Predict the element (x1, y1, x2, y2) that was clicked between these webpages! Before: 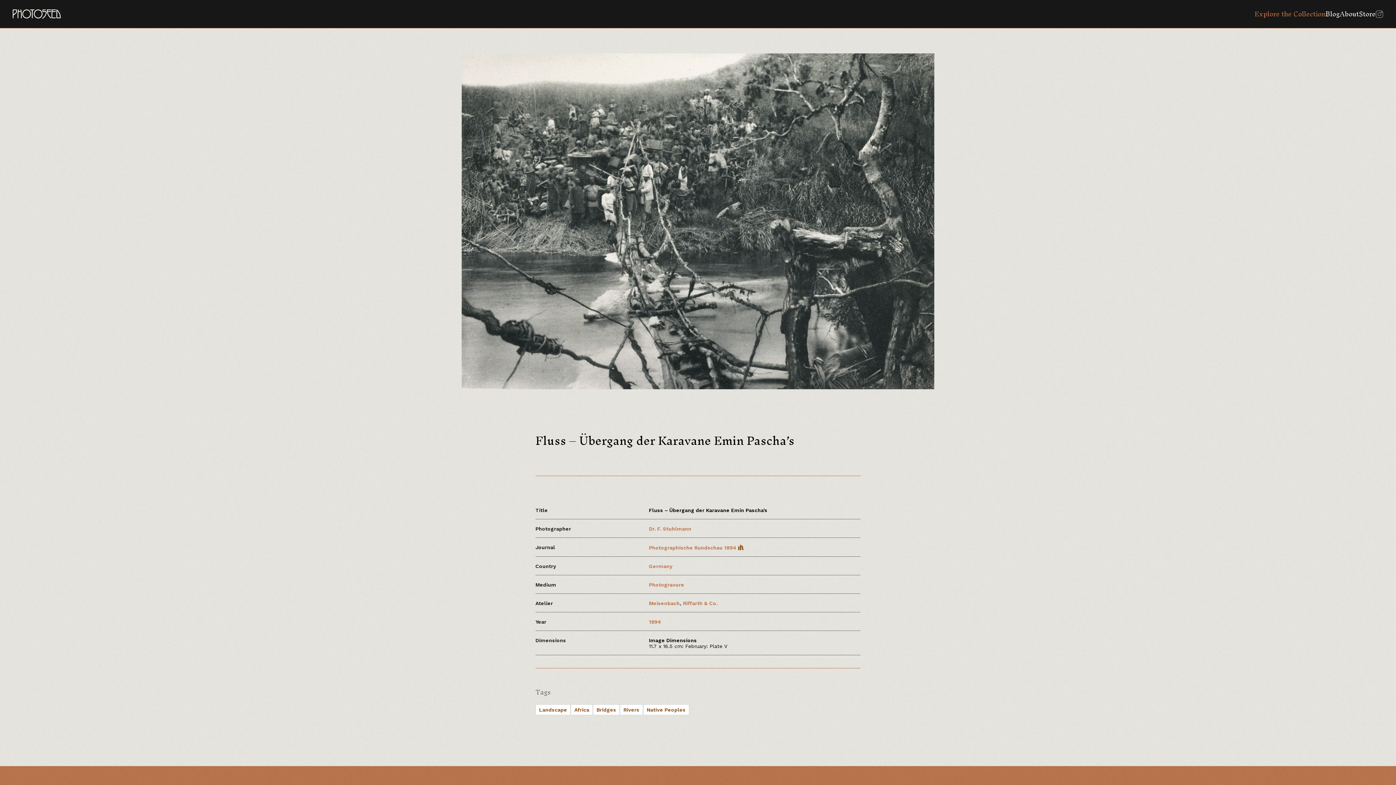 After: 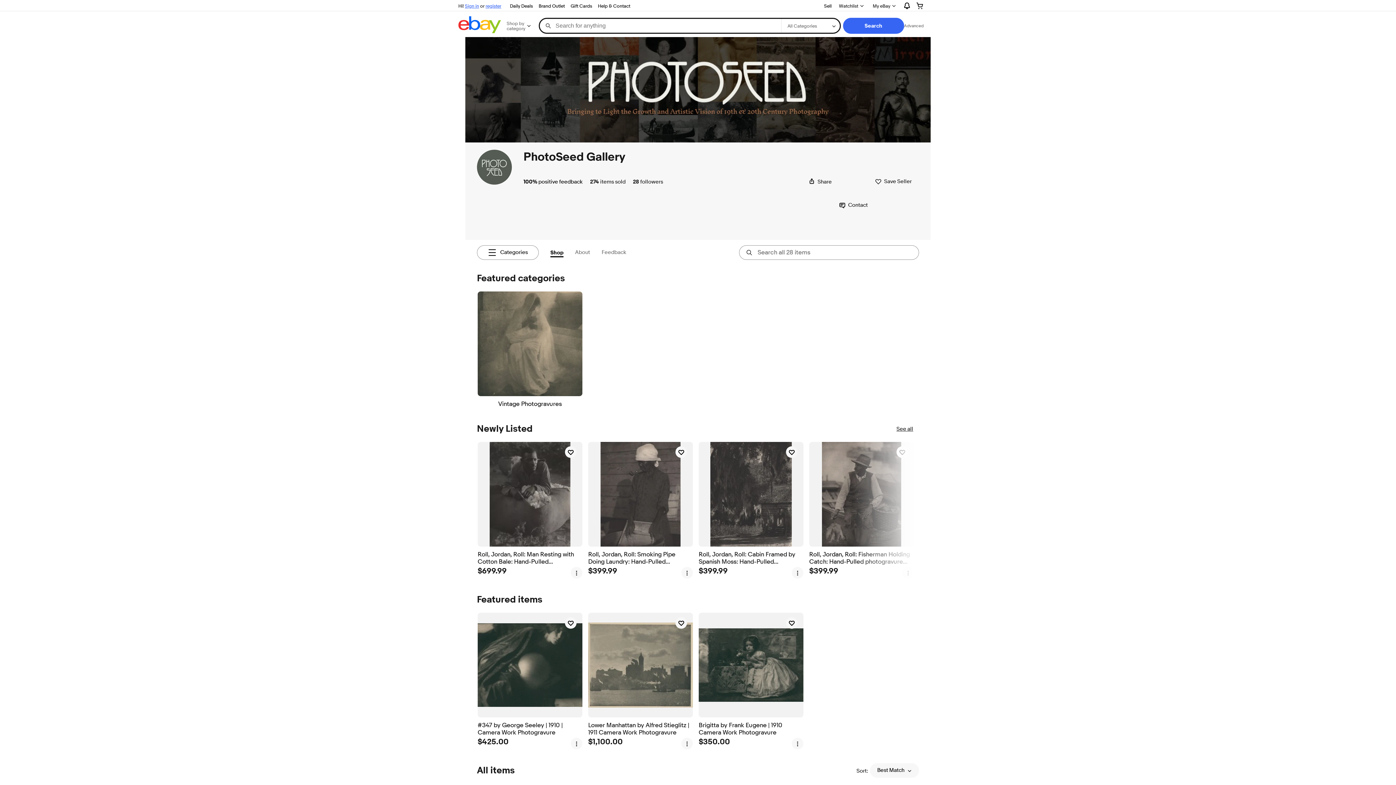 Action: bbox: (1359, 6, 1376, 21) label: Store